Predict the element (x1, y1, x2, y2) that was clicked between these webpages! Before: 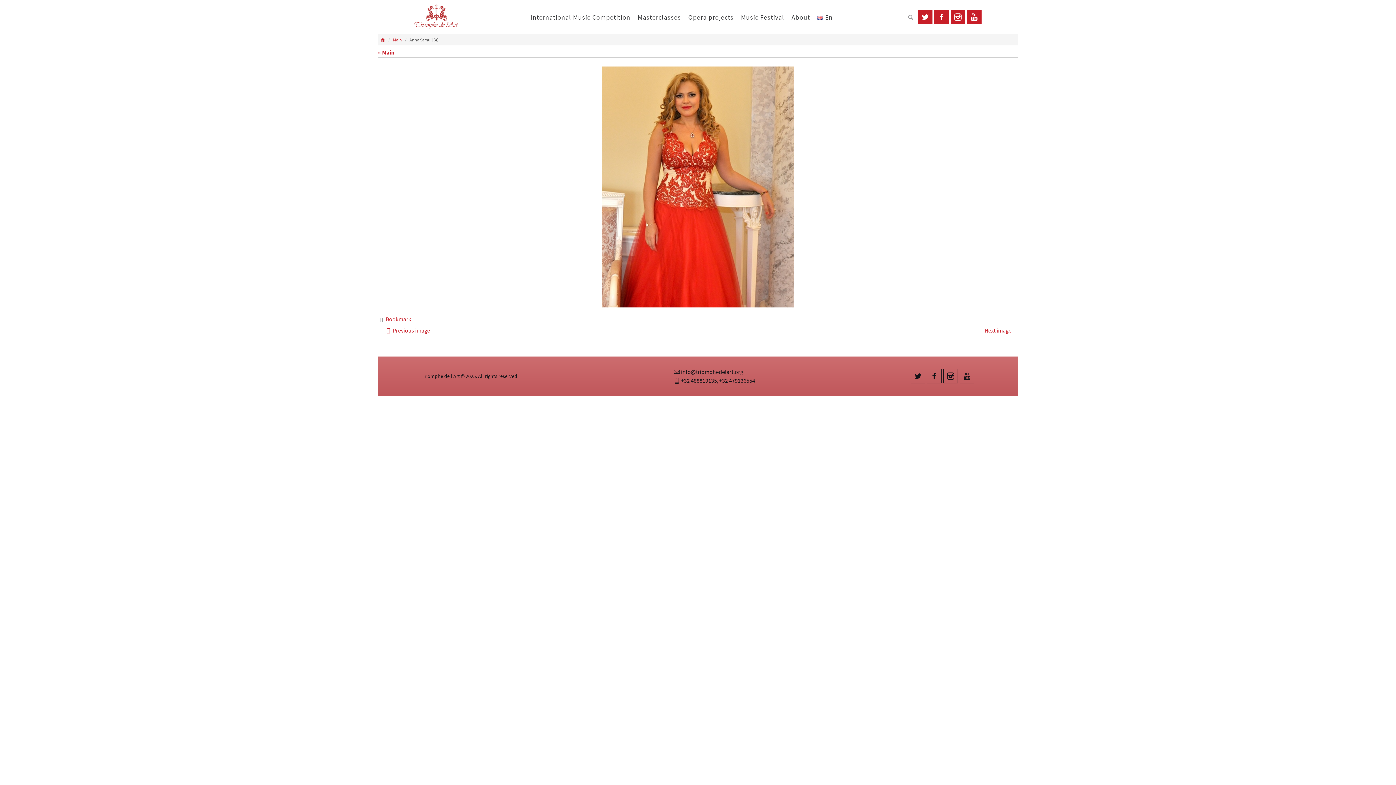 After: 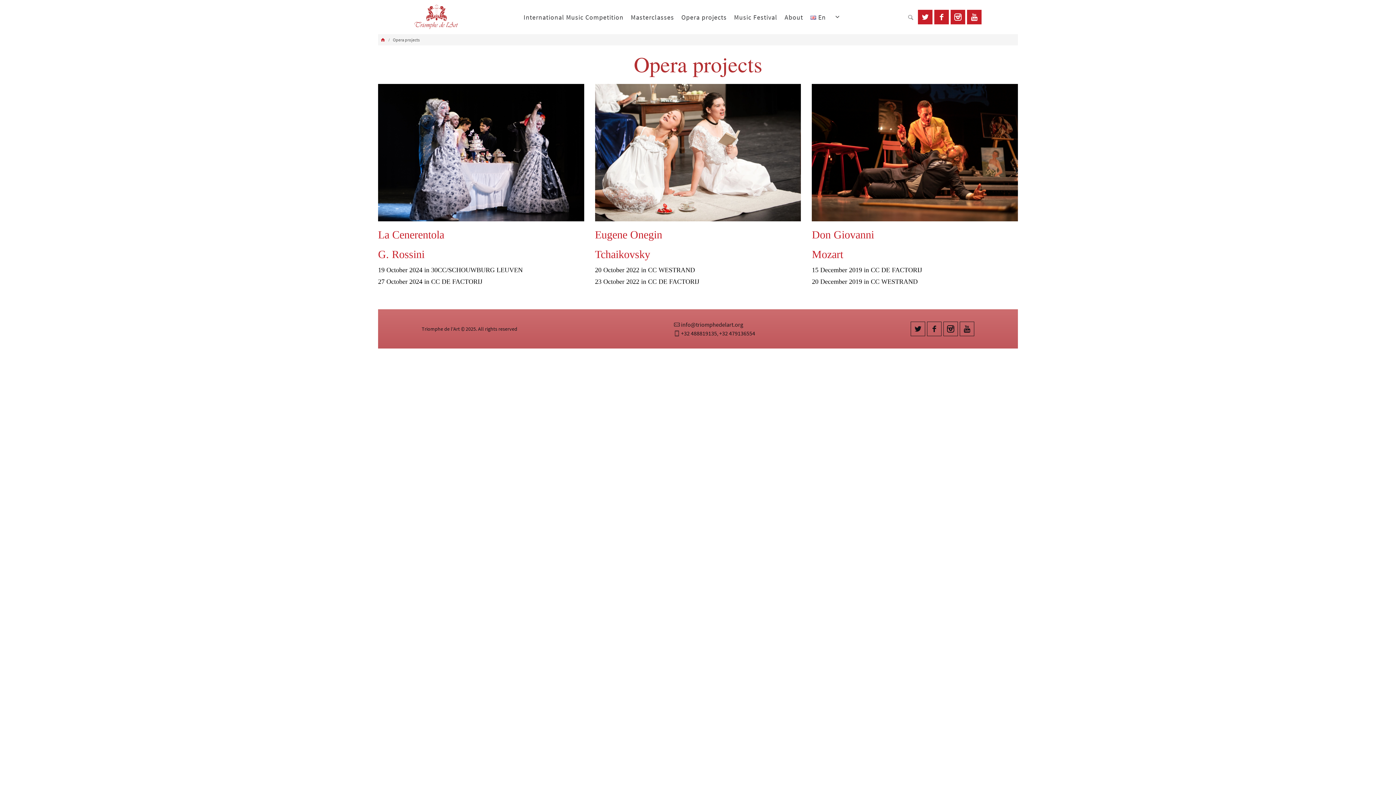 Action: label: Opera projects bbox: (684, 7, 737, 26)